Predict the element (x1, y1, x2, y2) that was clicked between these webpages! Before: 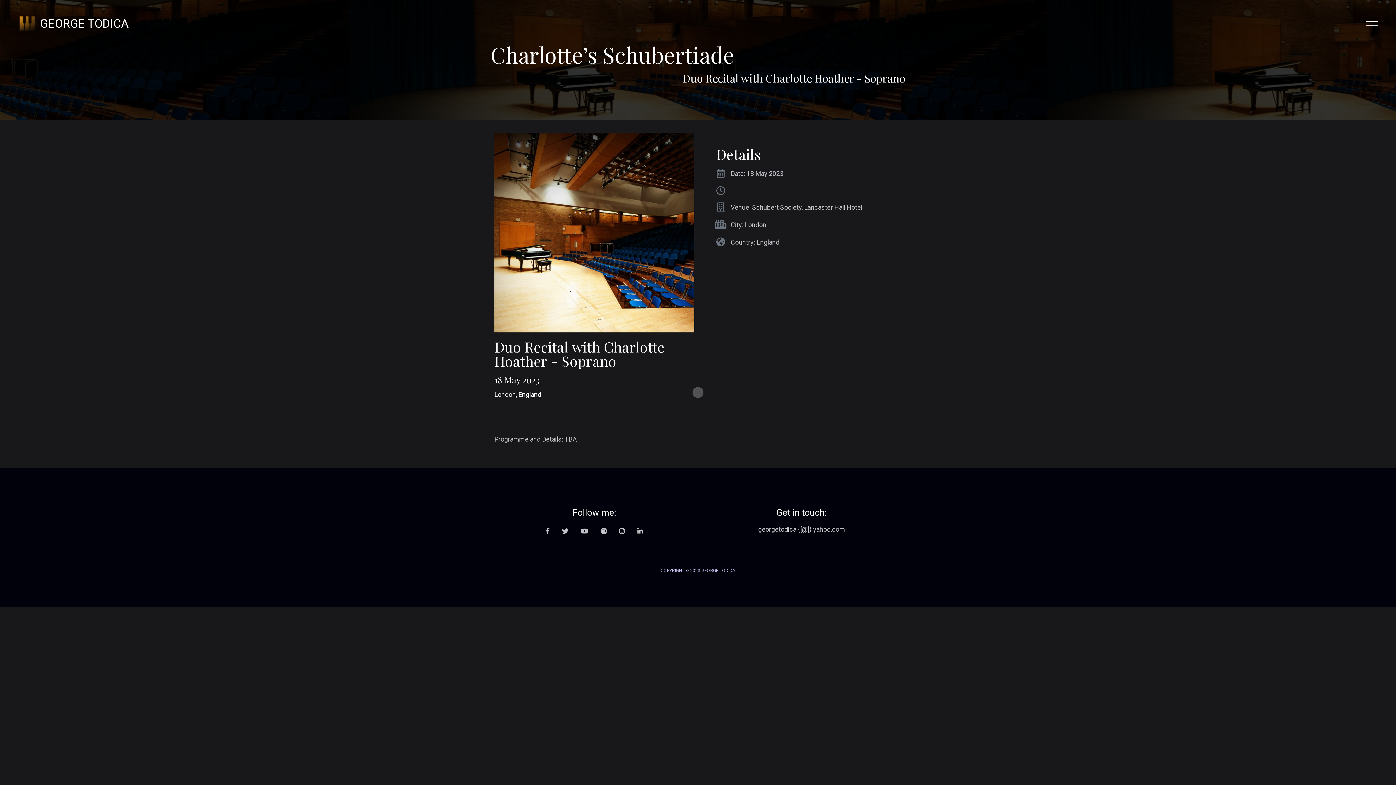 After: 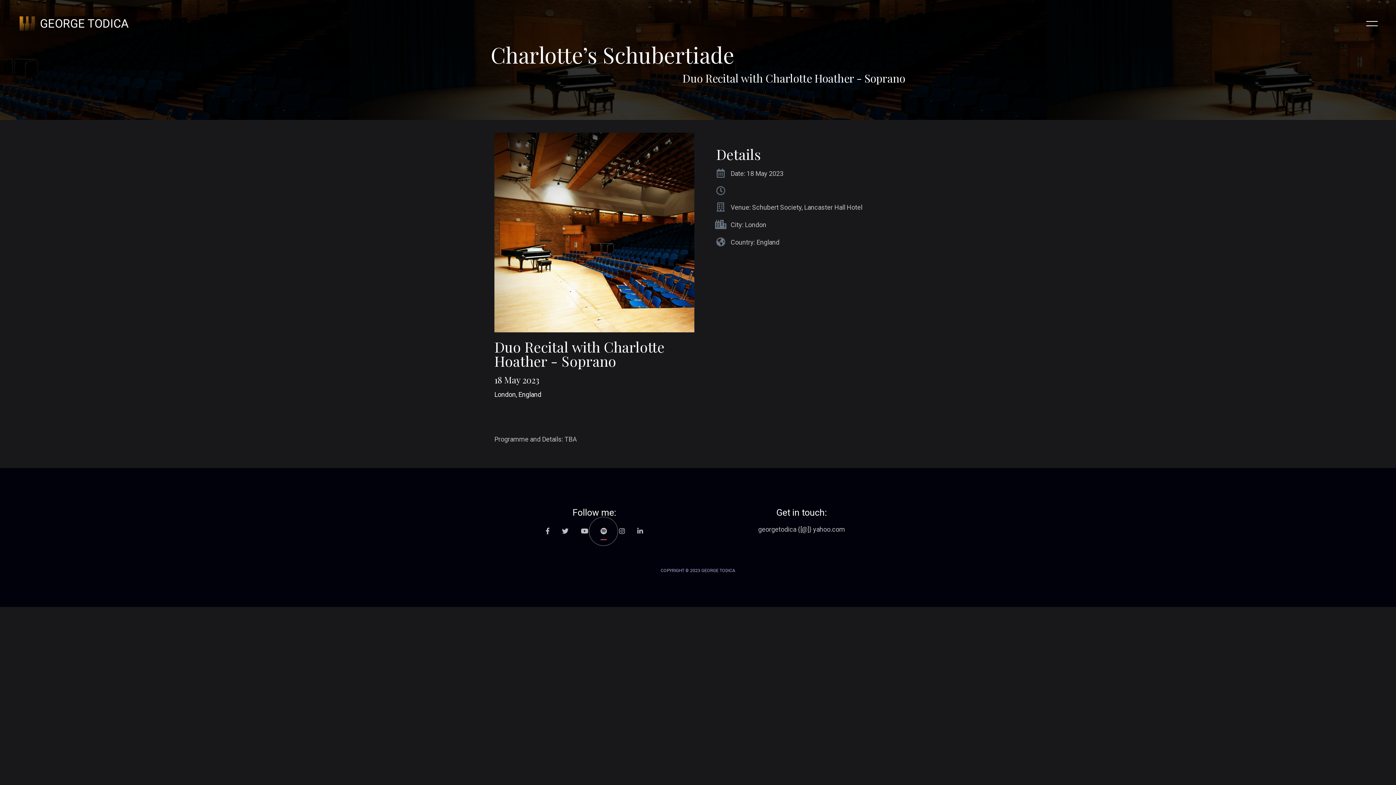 Action: bbox: (600, 526, 606, 536)